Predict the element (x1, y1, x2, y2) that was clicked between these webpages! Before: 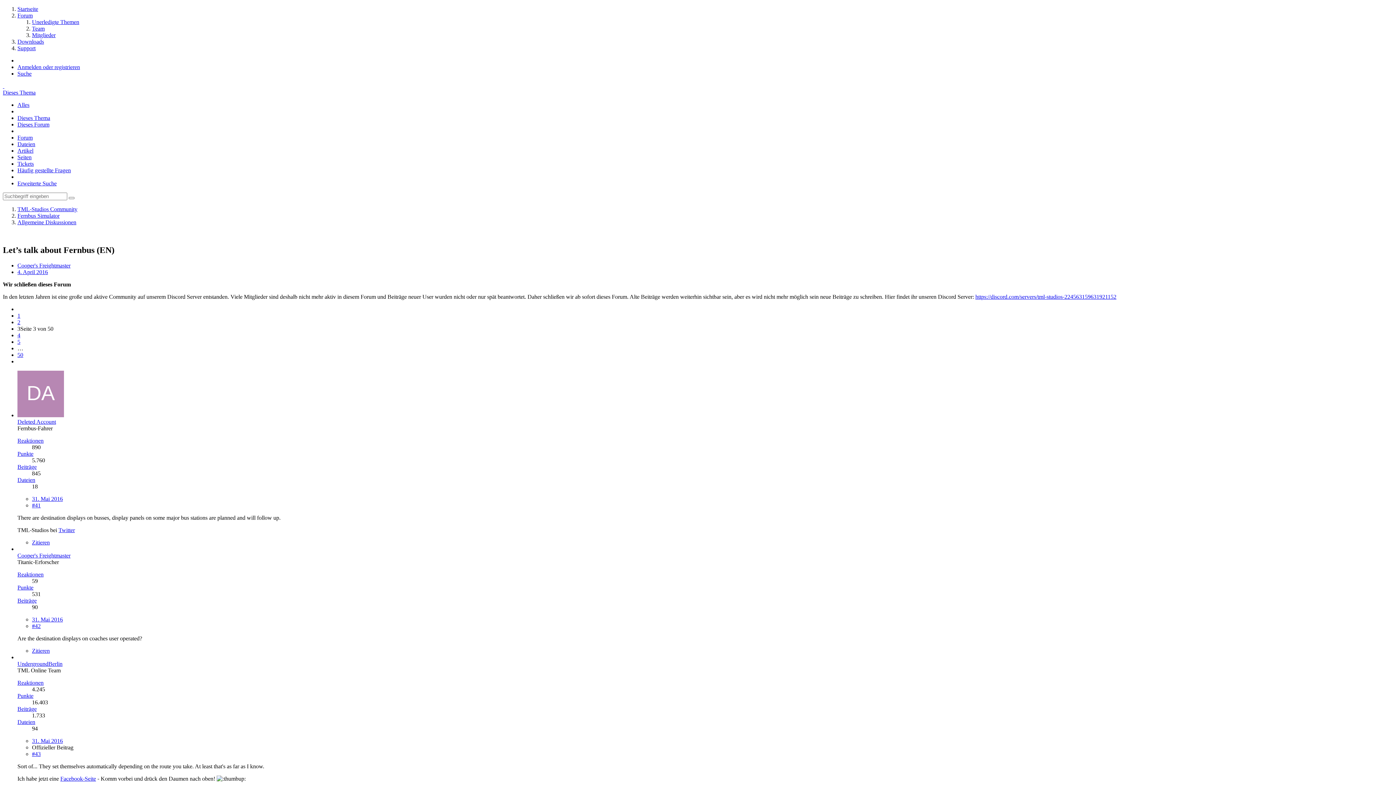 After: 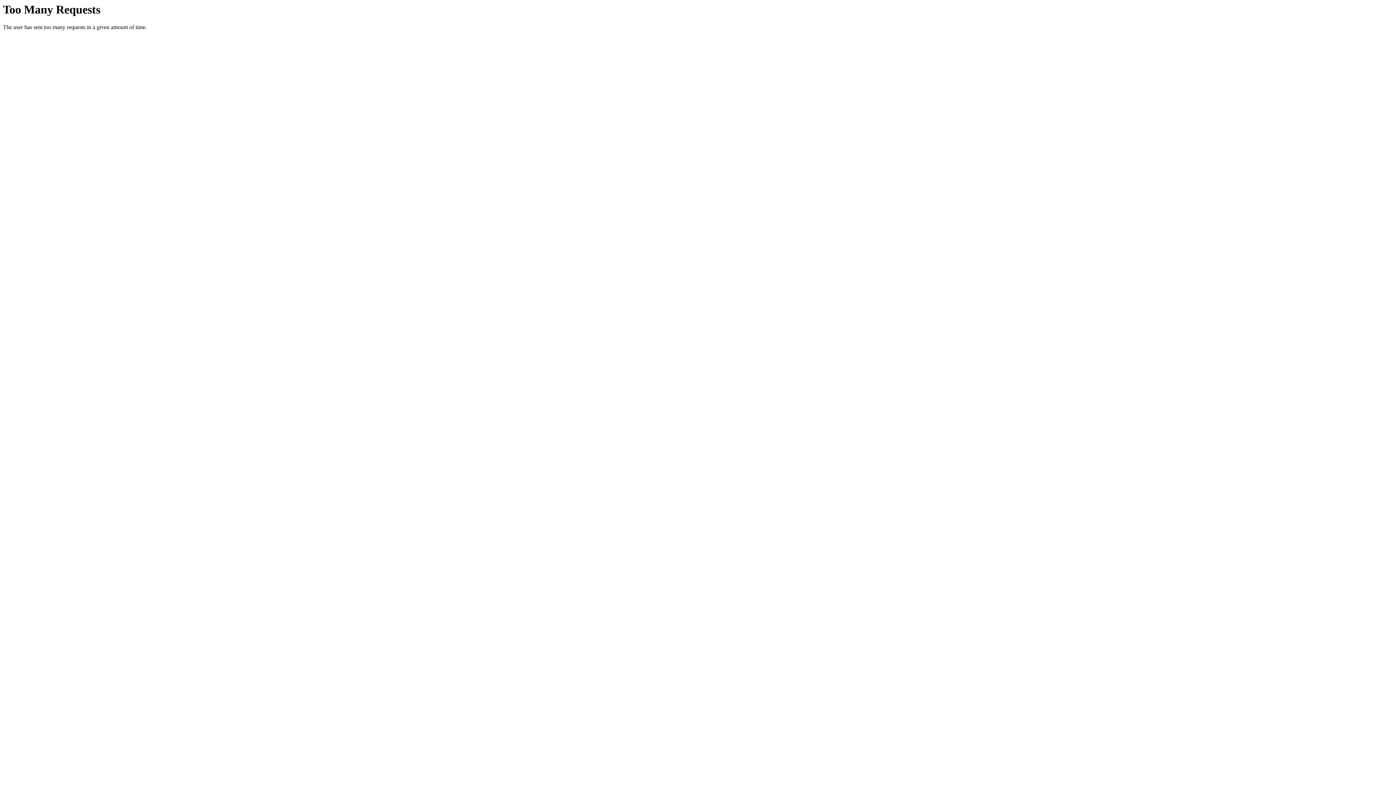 Action: bbox: (32, 623, 40, 629) label: #42